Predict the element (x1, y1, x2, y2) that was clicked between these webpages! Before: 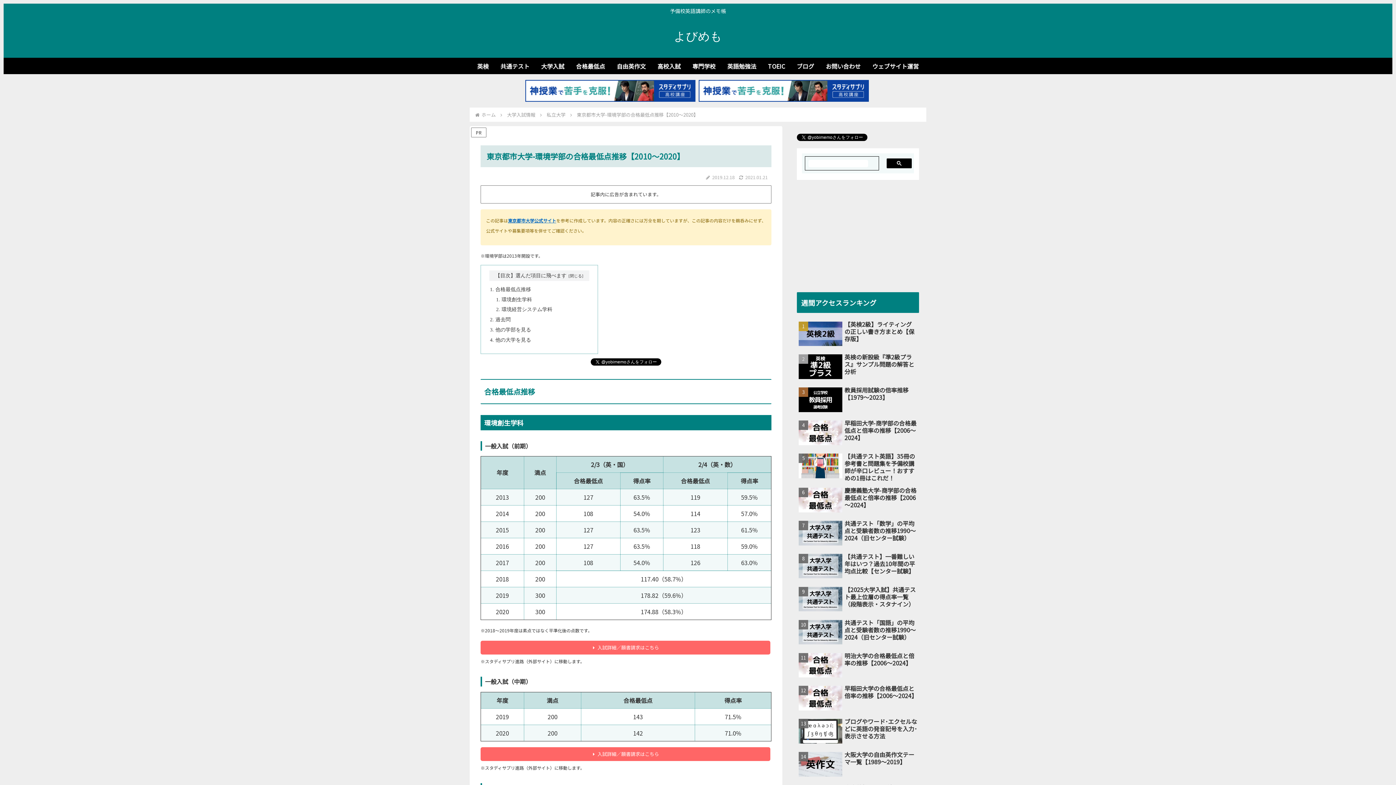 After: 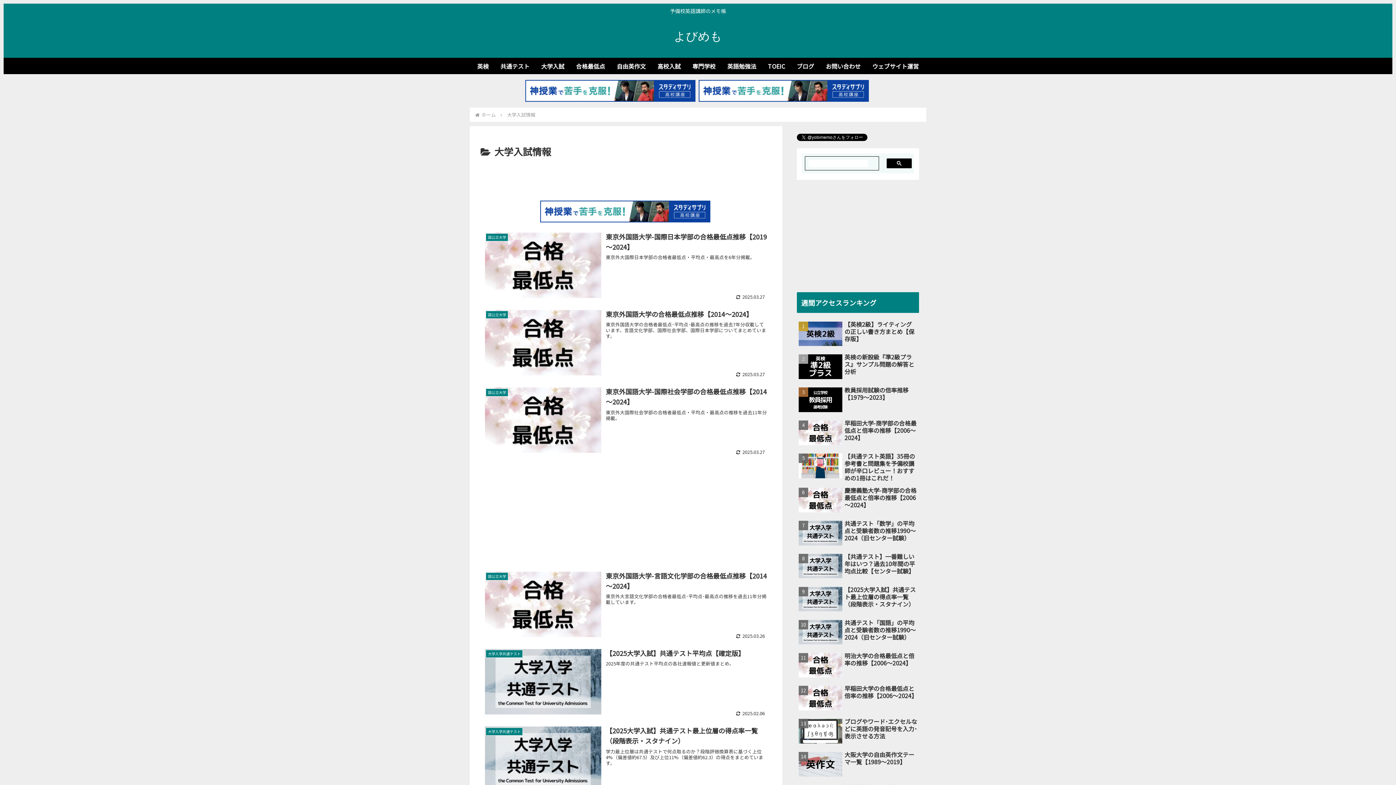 Action: label: 大学入試情報 bbox: (506, 111, 536, 118)